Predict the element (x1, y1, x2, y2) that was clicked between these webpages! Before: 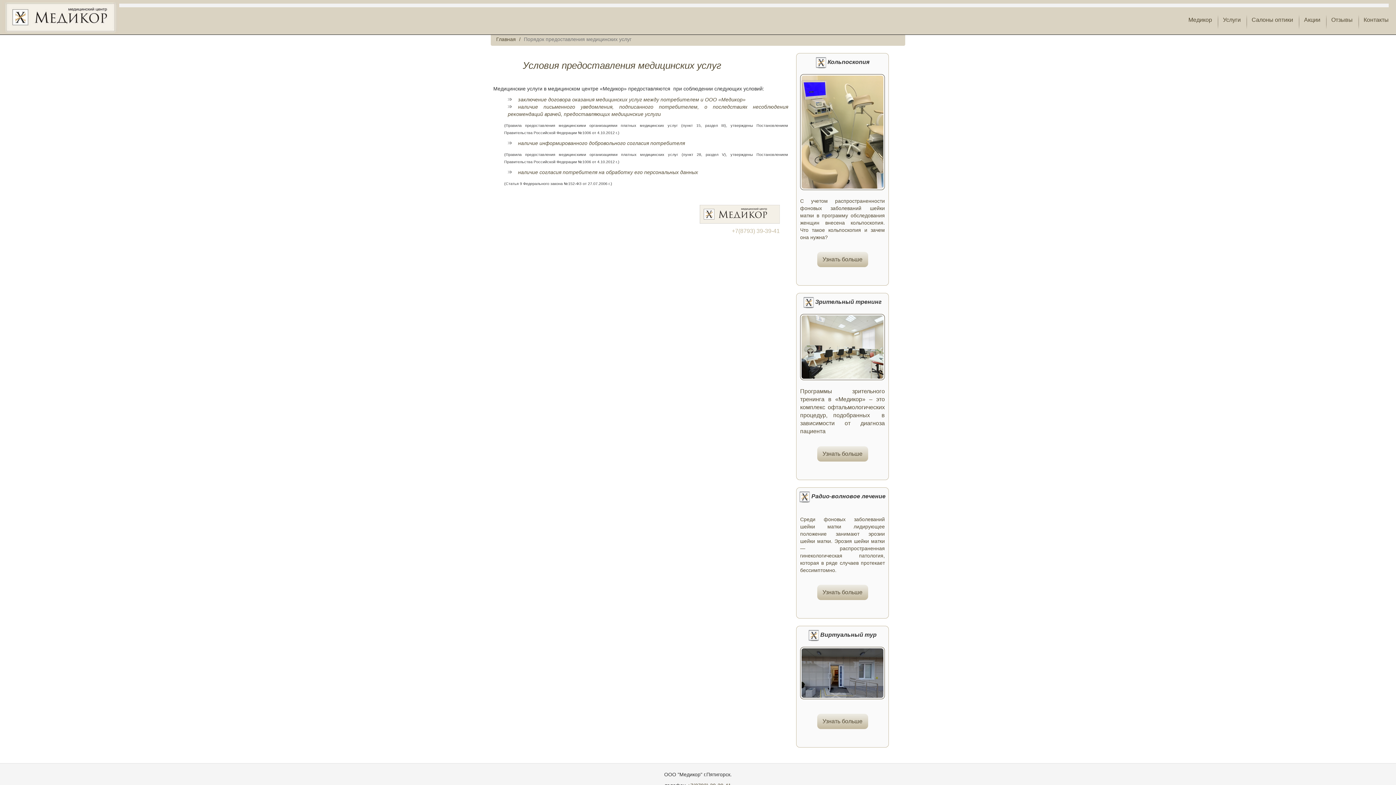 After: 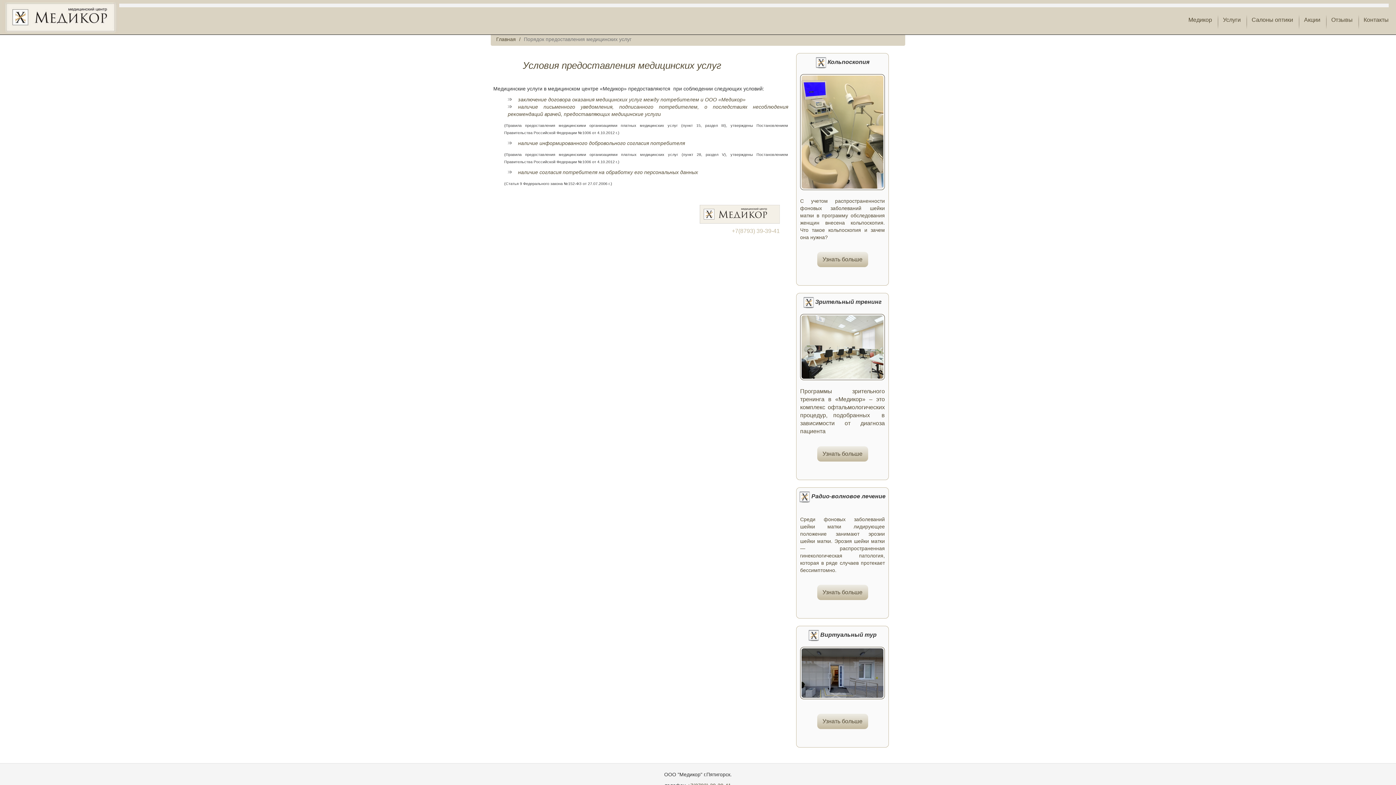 Action: bbox: (732, 227, 780, 234) label: +7(8793) 39-39-41